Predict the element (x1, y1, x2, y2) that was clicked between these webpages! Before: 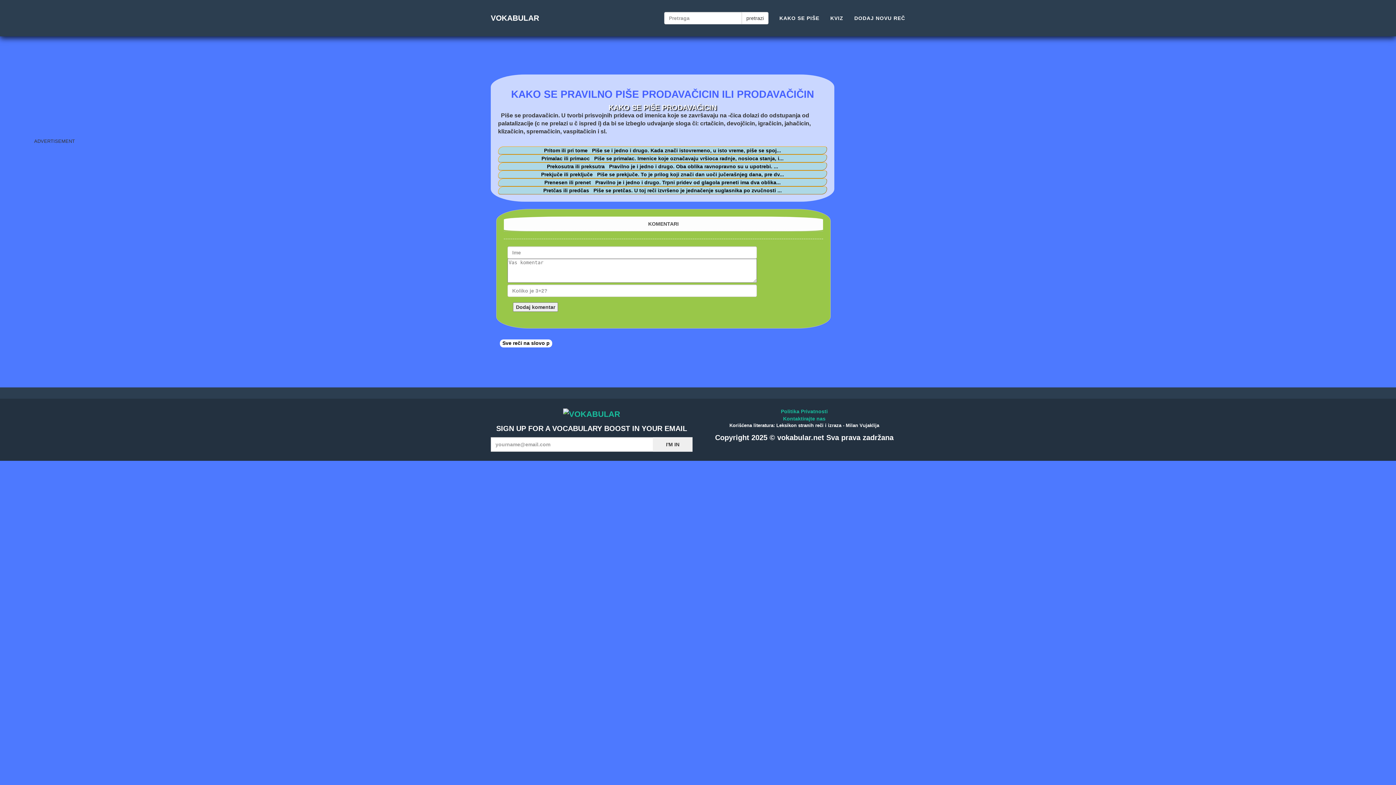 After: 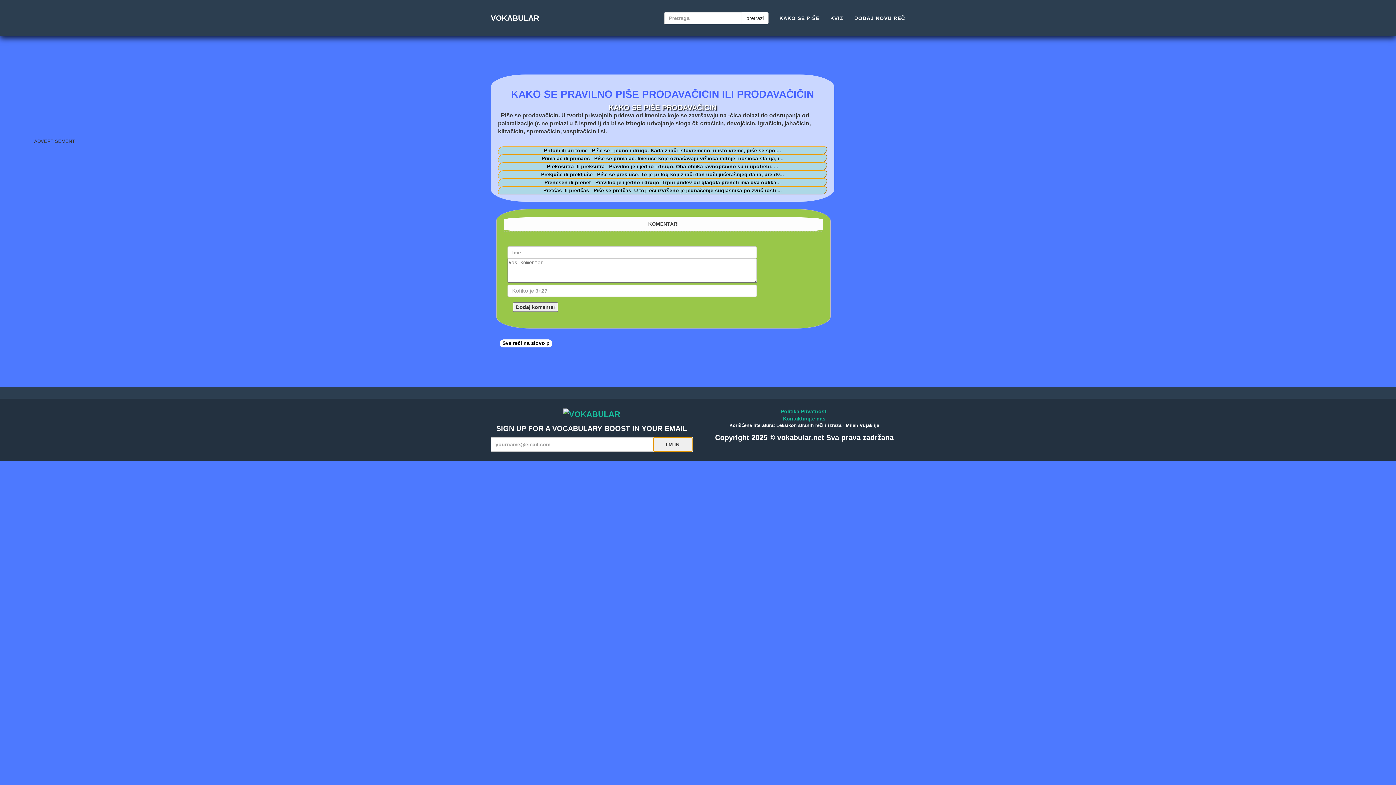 Action: bbox: (653, 437, 692, 451) label: I'M IN